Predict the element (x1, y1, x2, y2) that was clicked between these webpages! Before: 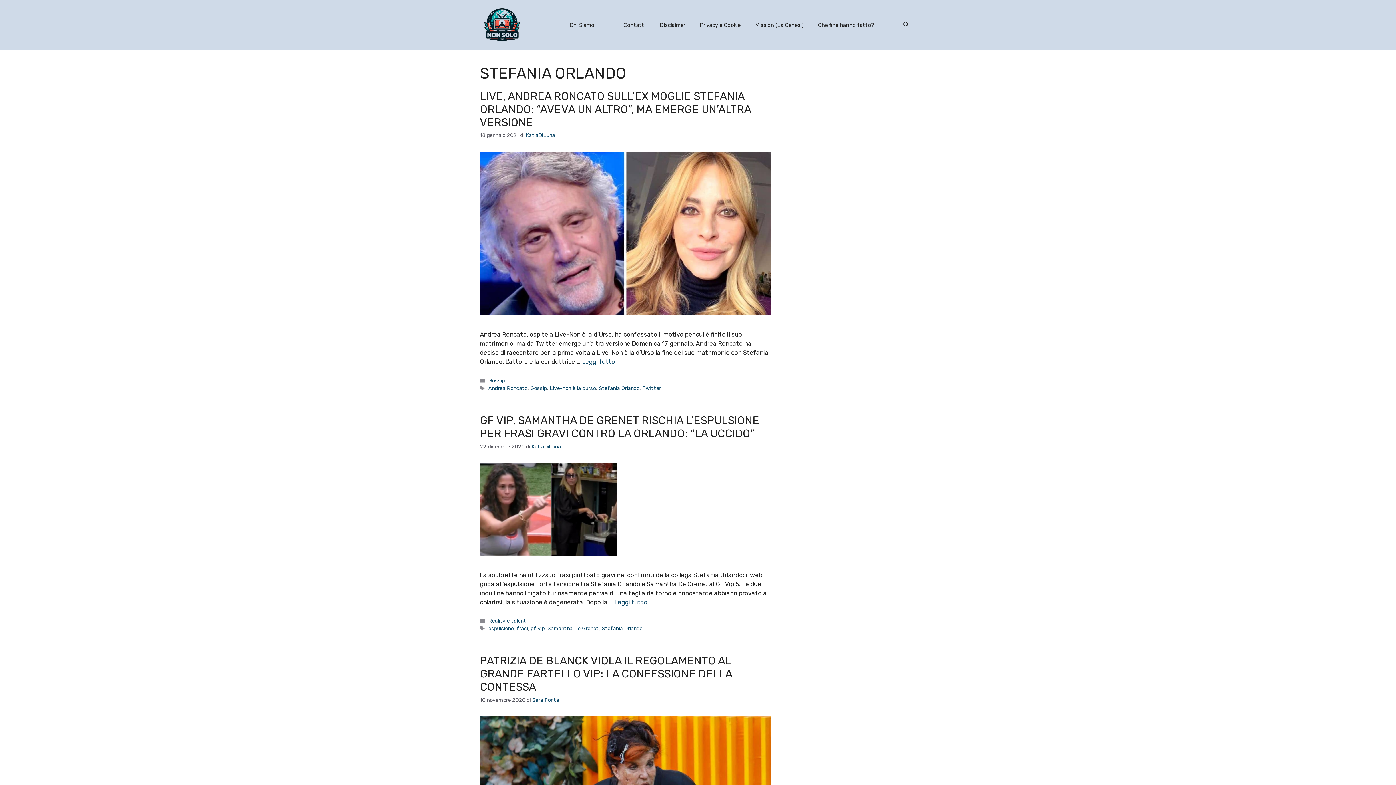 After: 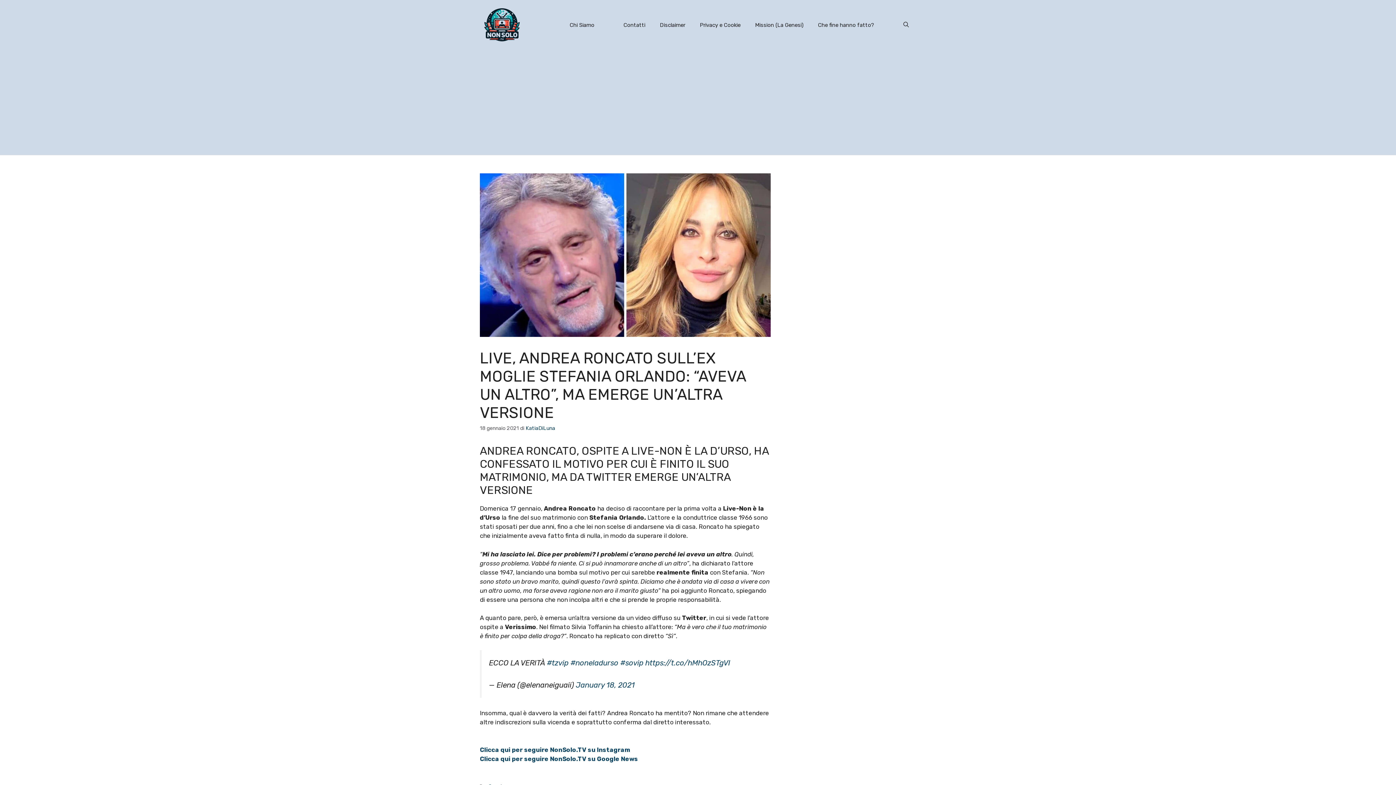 Action: bbox: (480, 89, 751, 129) label: LIVE, ANDREA RONCATO SULL’EX MOGLIE STEFANIA ORLANDO: “AVEVA UN ALTRO”, MA EMERGE UN’ALTRA VERSIONE